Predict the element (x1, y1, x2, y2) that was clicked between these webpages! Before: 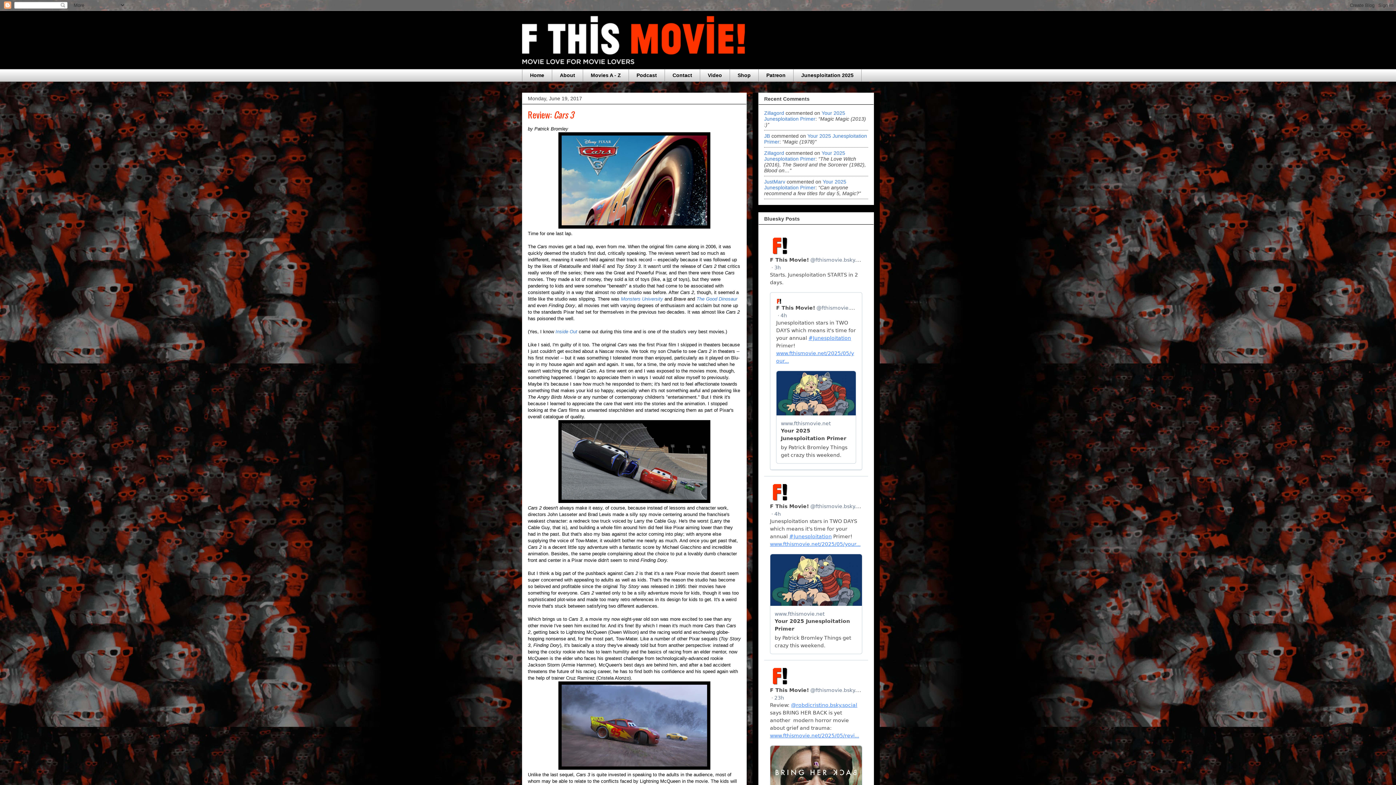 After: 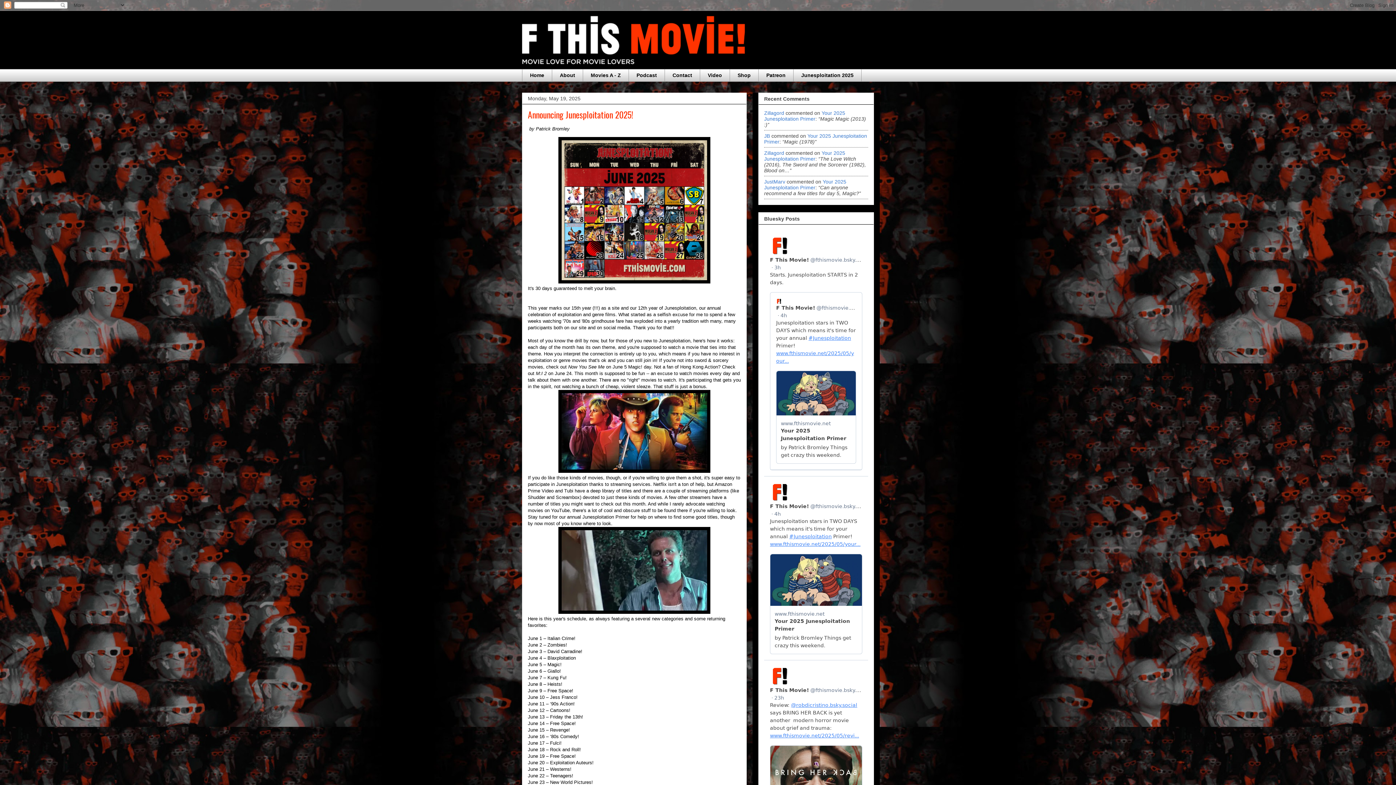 Action: label: Junesploitation 2025 bbox: (793, 69, 861, 81)